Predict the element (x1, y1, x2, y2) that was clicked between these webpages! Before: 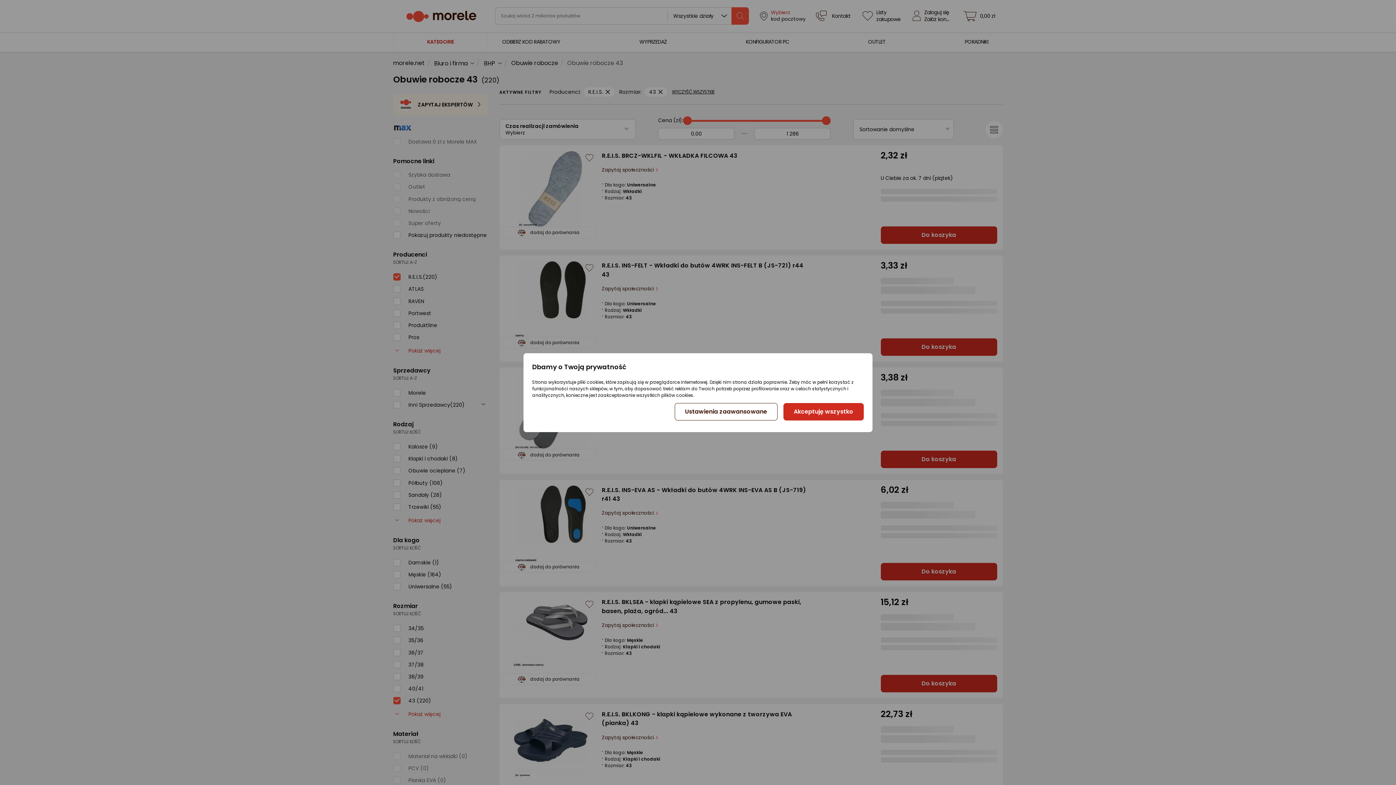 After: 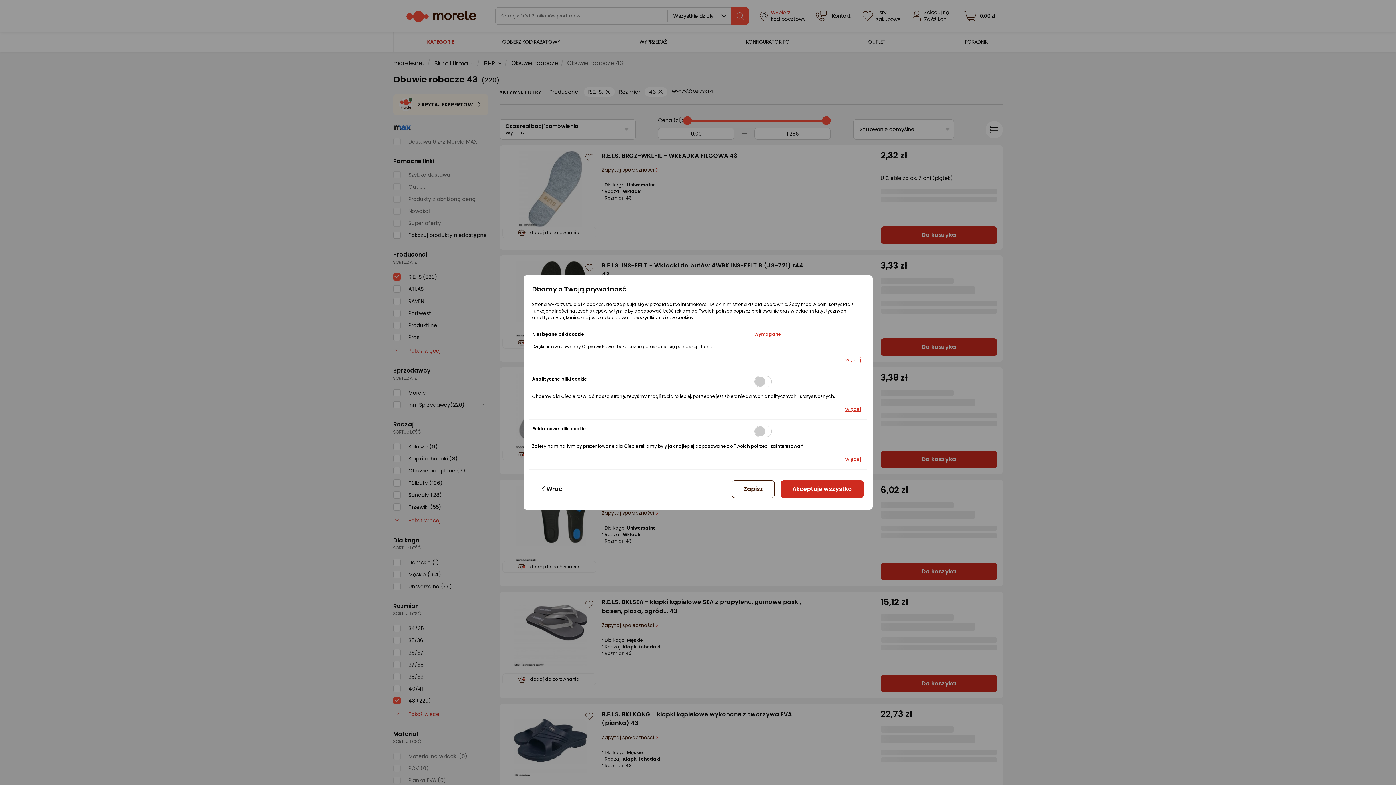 Action: bbox: (674, 403, 777, 420) label: Ustawienia zaawansowane